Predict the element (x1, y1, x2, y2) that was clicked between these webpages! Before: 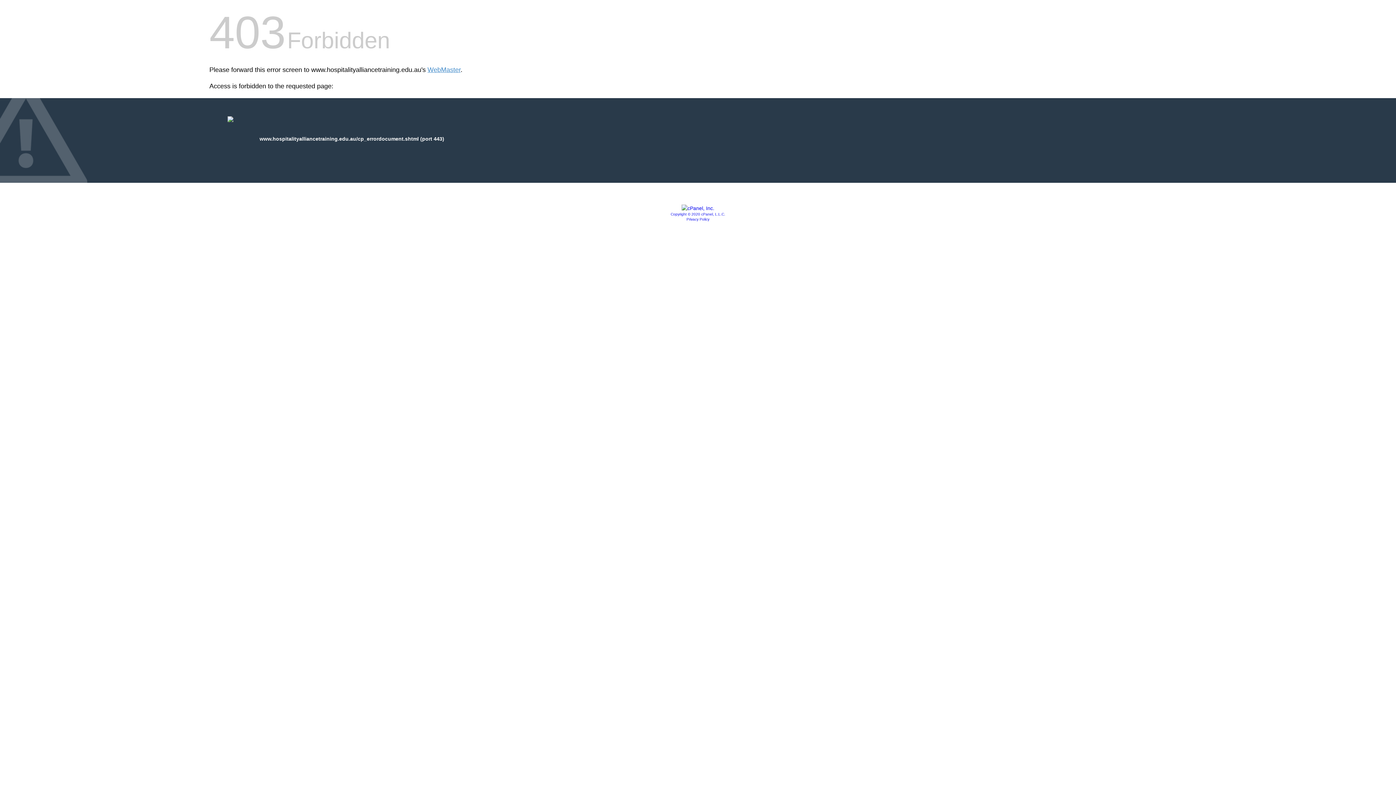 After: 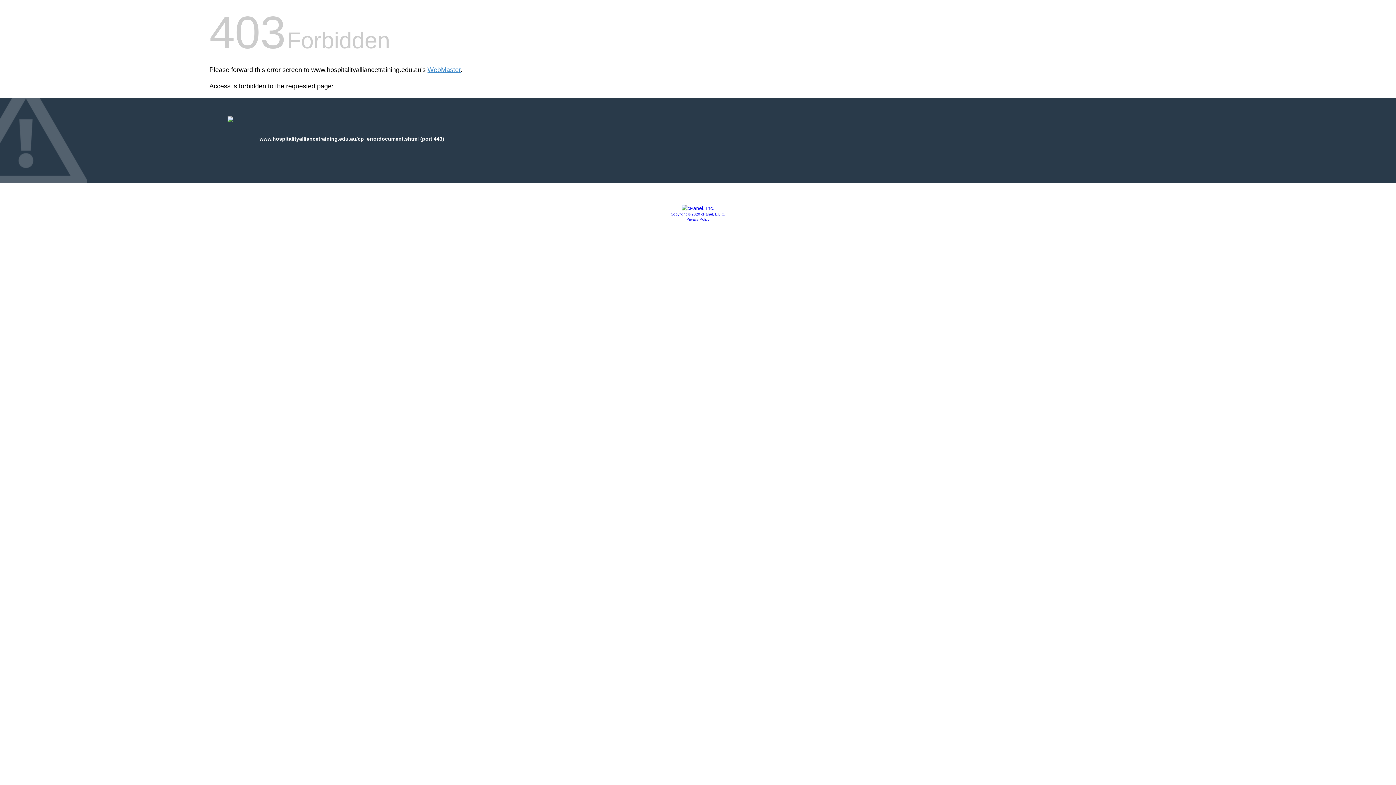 Action: bbox: (686, 217, 709, 221) label: Privacy Policy